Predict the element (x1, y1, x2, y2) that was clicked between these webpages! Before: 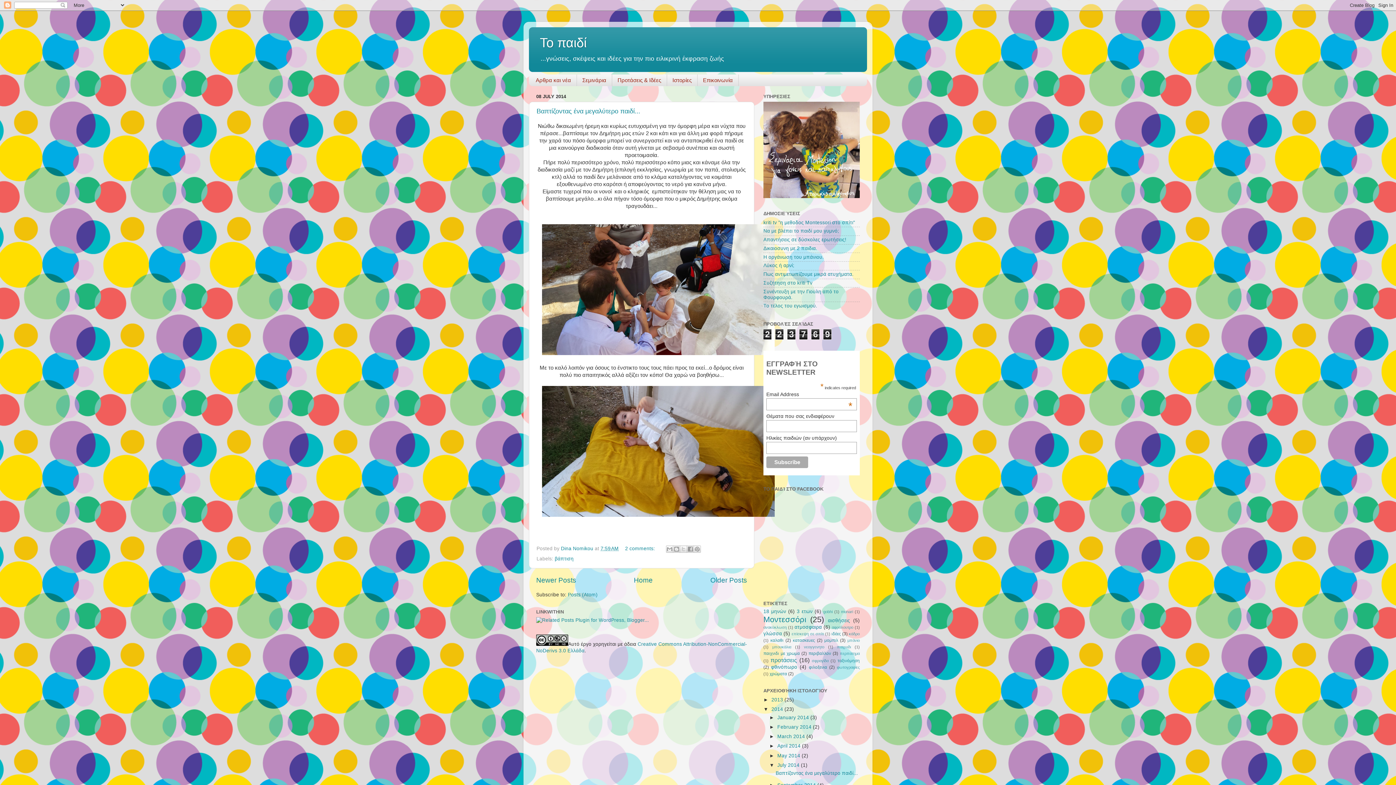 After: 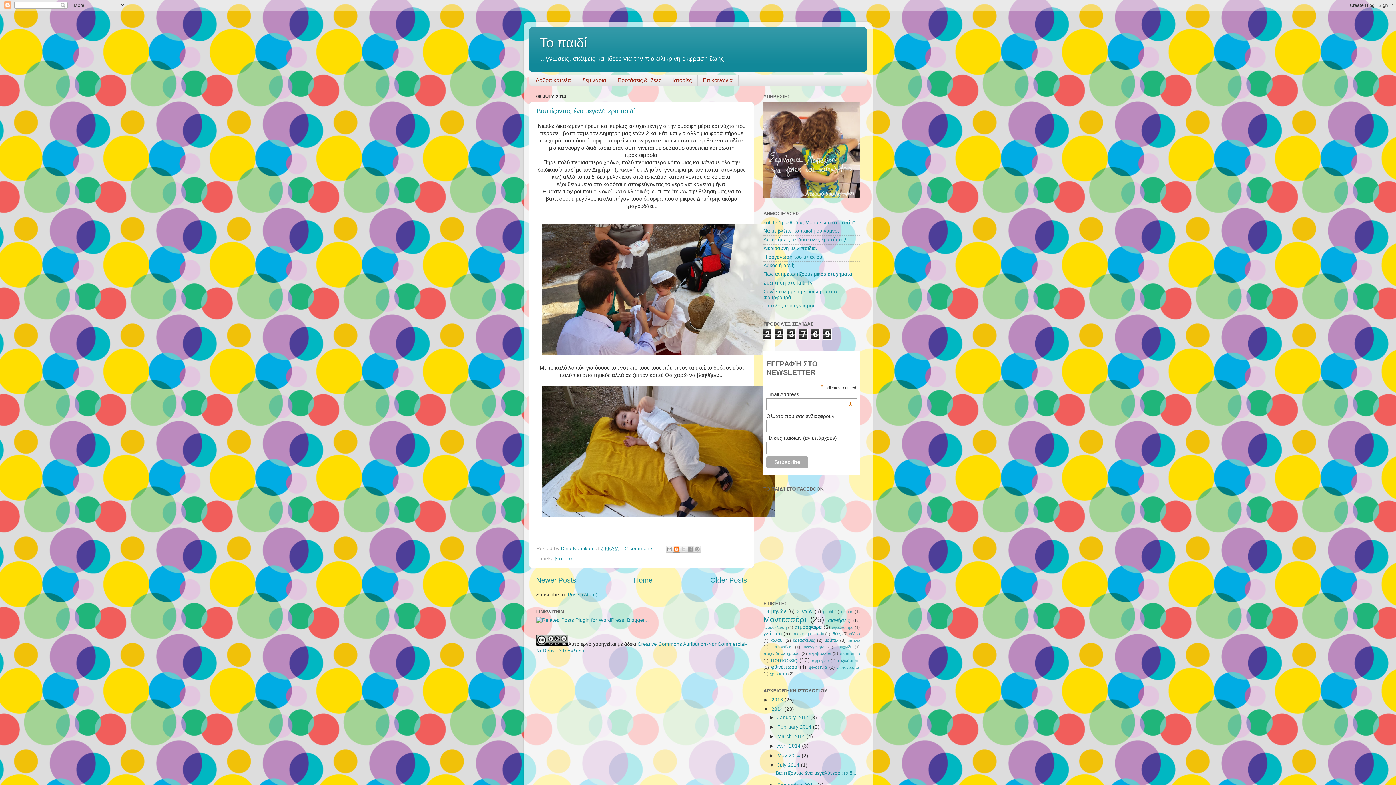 Action: bbox: (672, 545, 680, 552) label: BlogThis!